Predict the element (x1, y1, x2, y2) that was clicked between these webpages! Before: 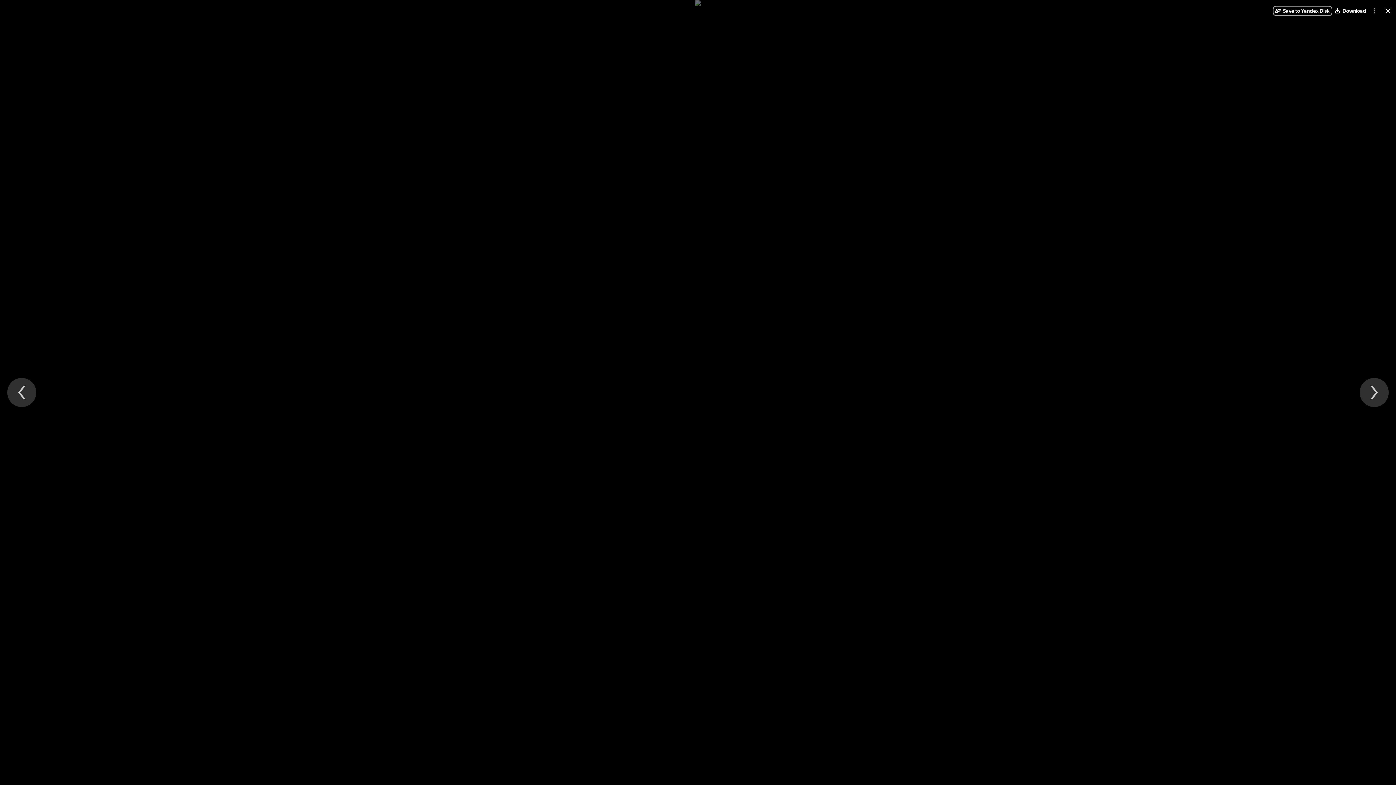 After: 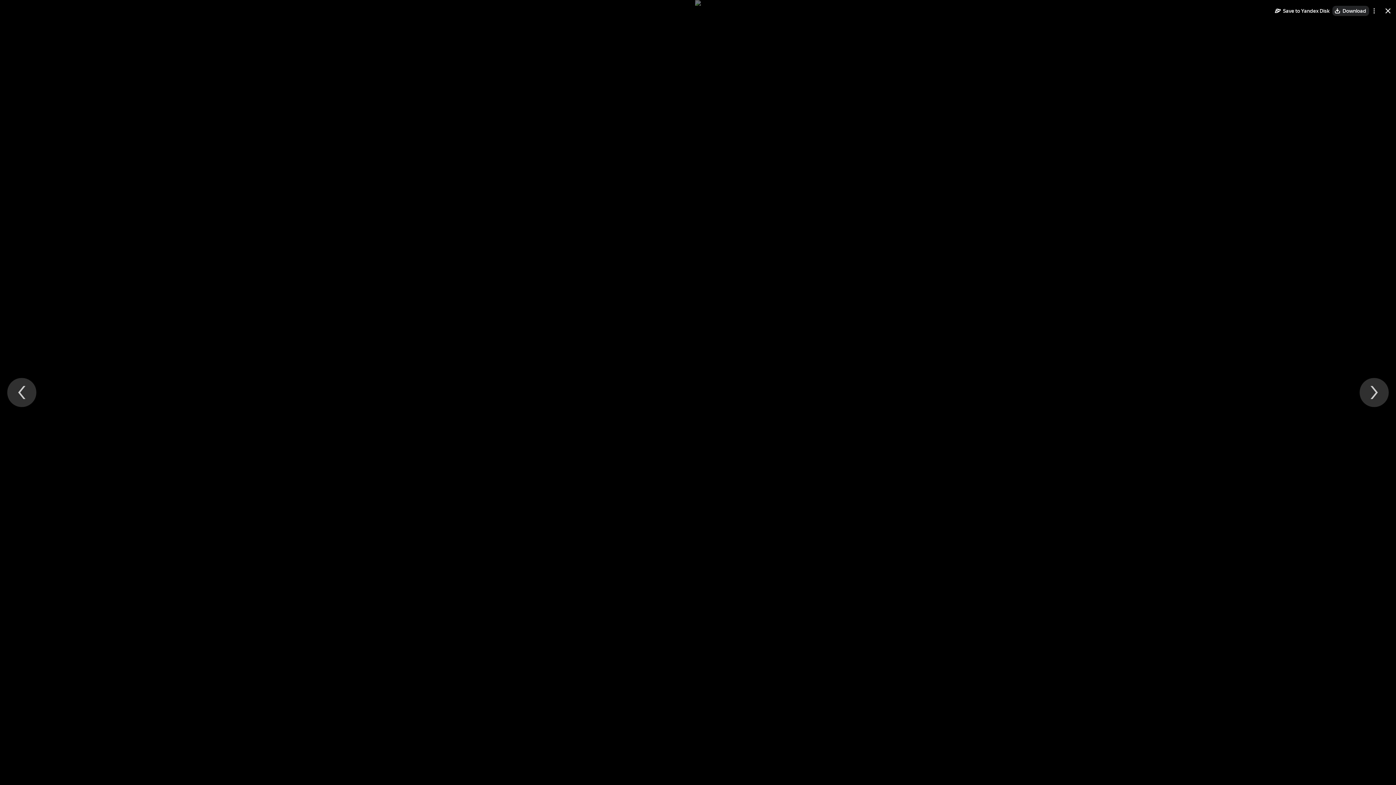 Action: label: Download bbox: (1332, 5, 1369, 16)